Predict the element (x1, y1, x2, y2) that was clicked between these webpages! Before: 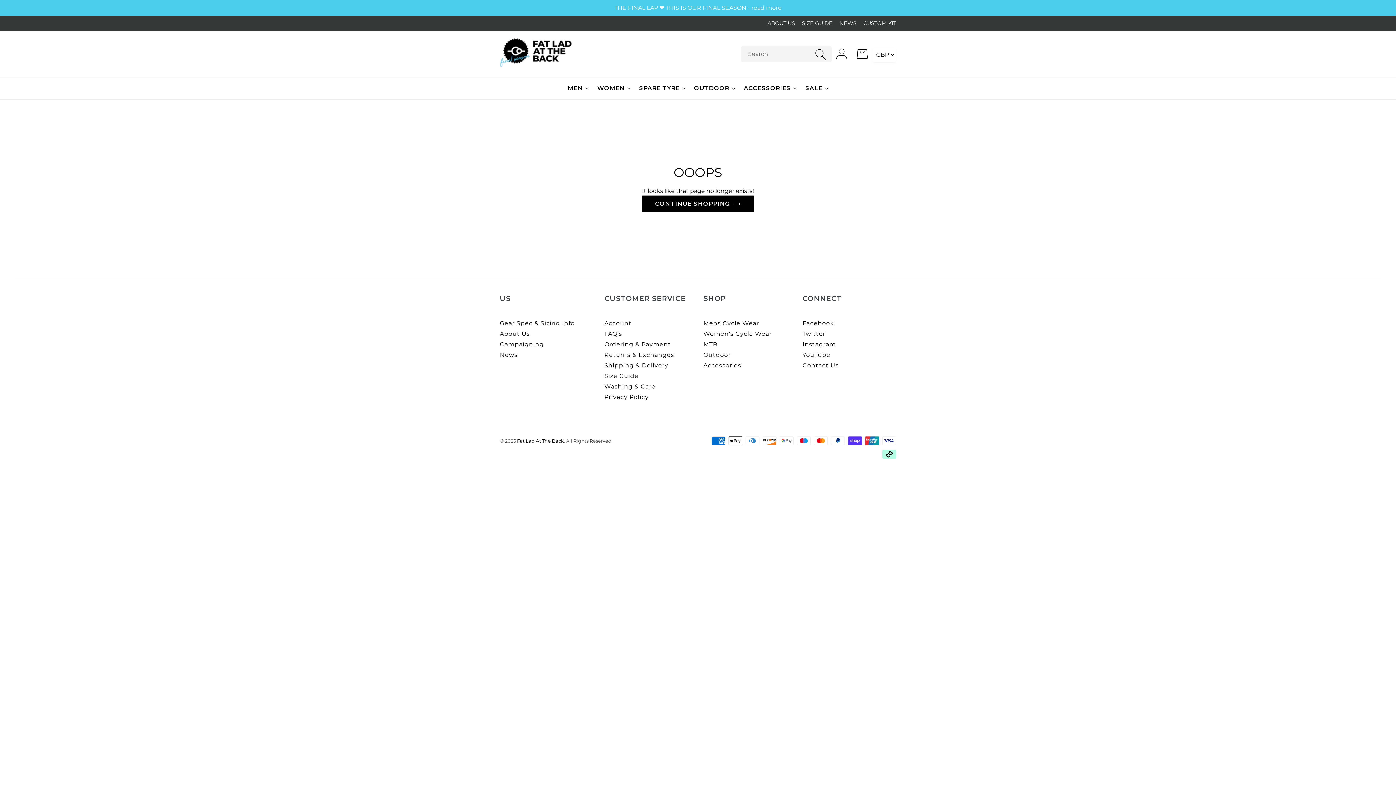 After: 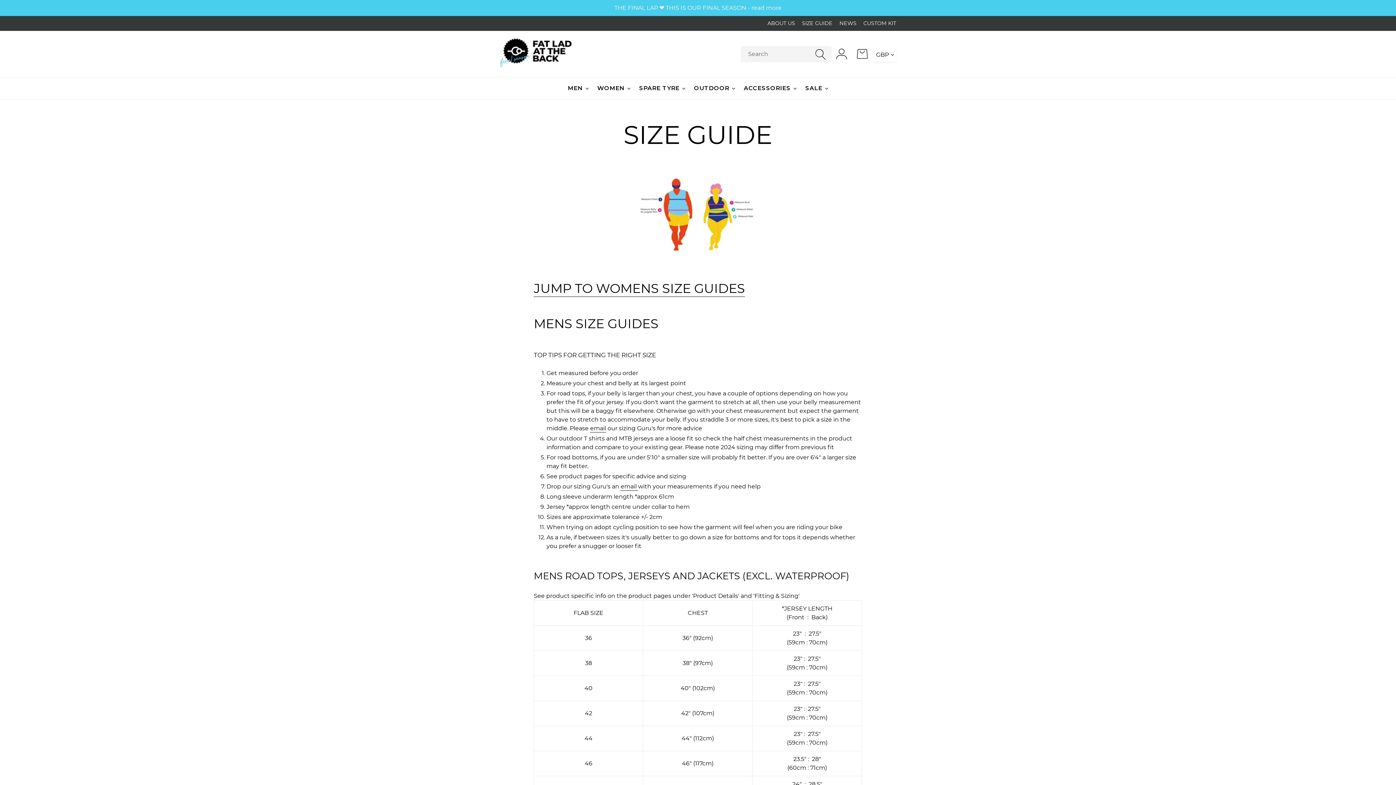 Action: bbox: (802, 20, 832, 26) label: SIZE GUIDE